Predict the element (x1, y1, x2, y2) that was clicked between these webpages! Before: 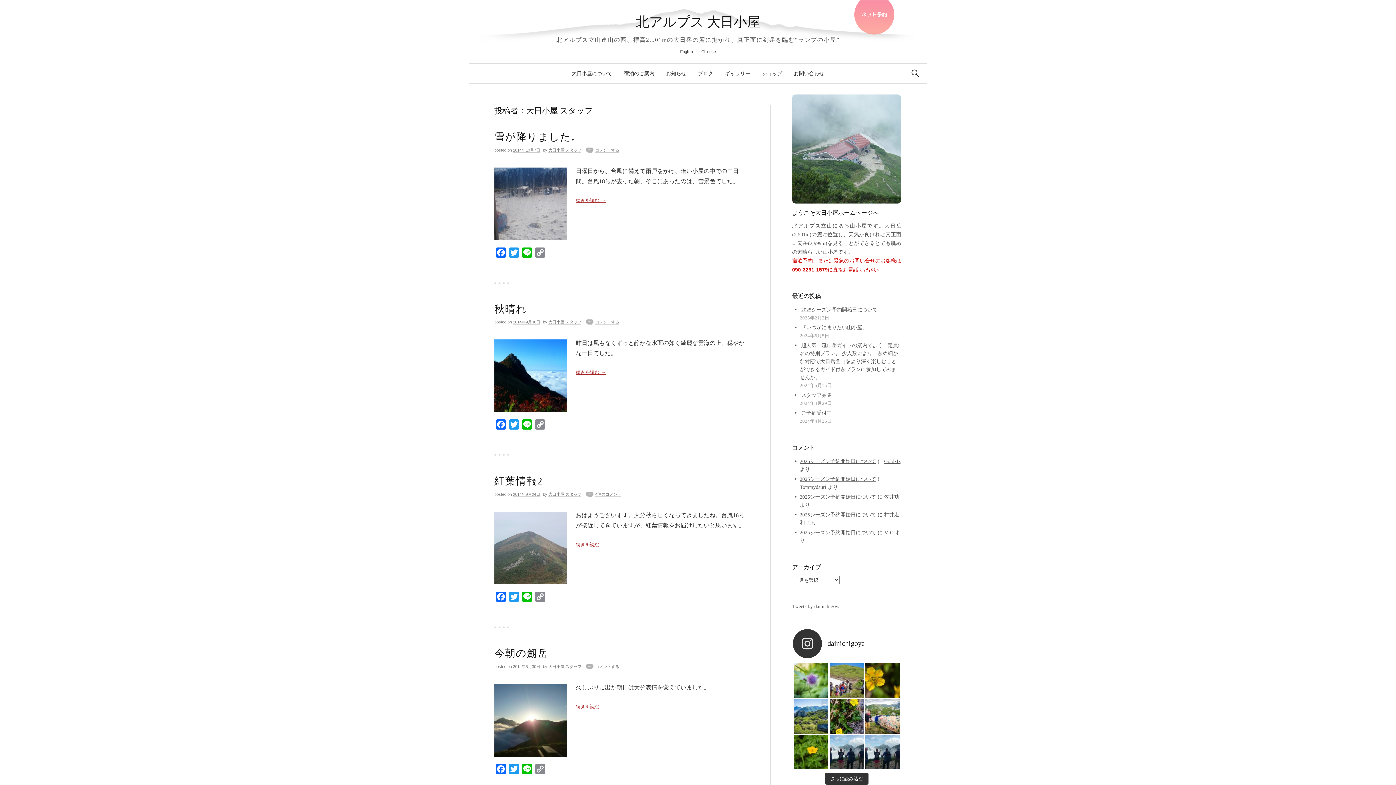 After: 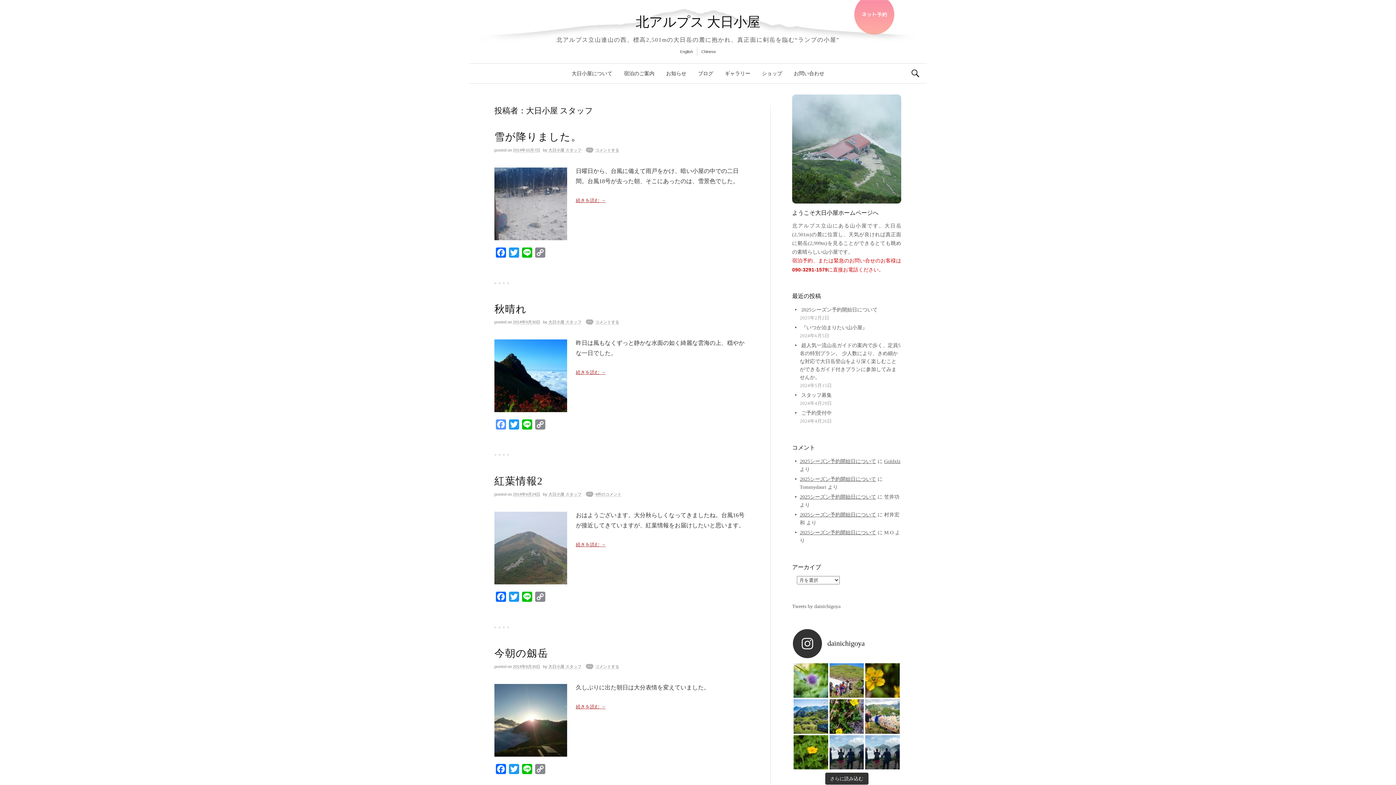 Action: bbox: (494, 419, 507, 433) label: Facebook